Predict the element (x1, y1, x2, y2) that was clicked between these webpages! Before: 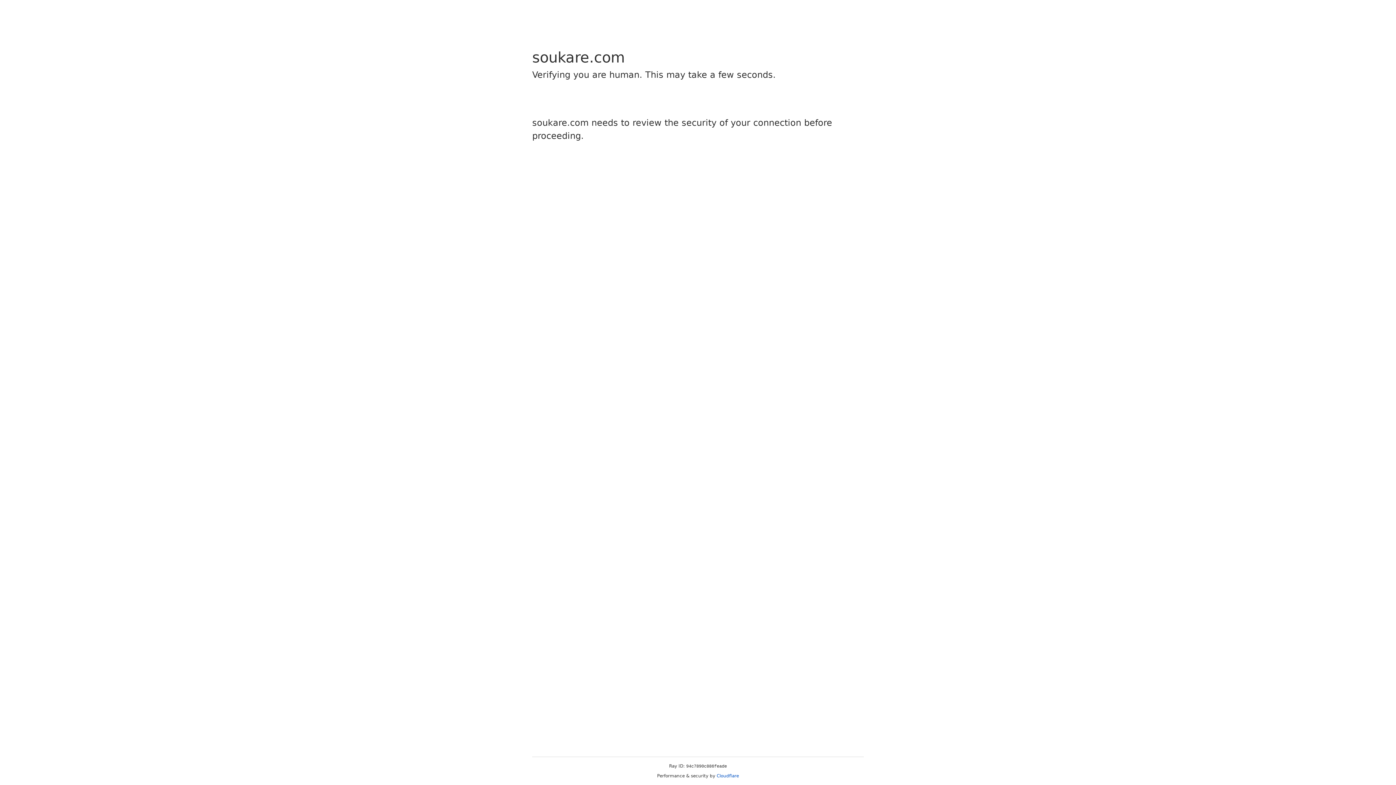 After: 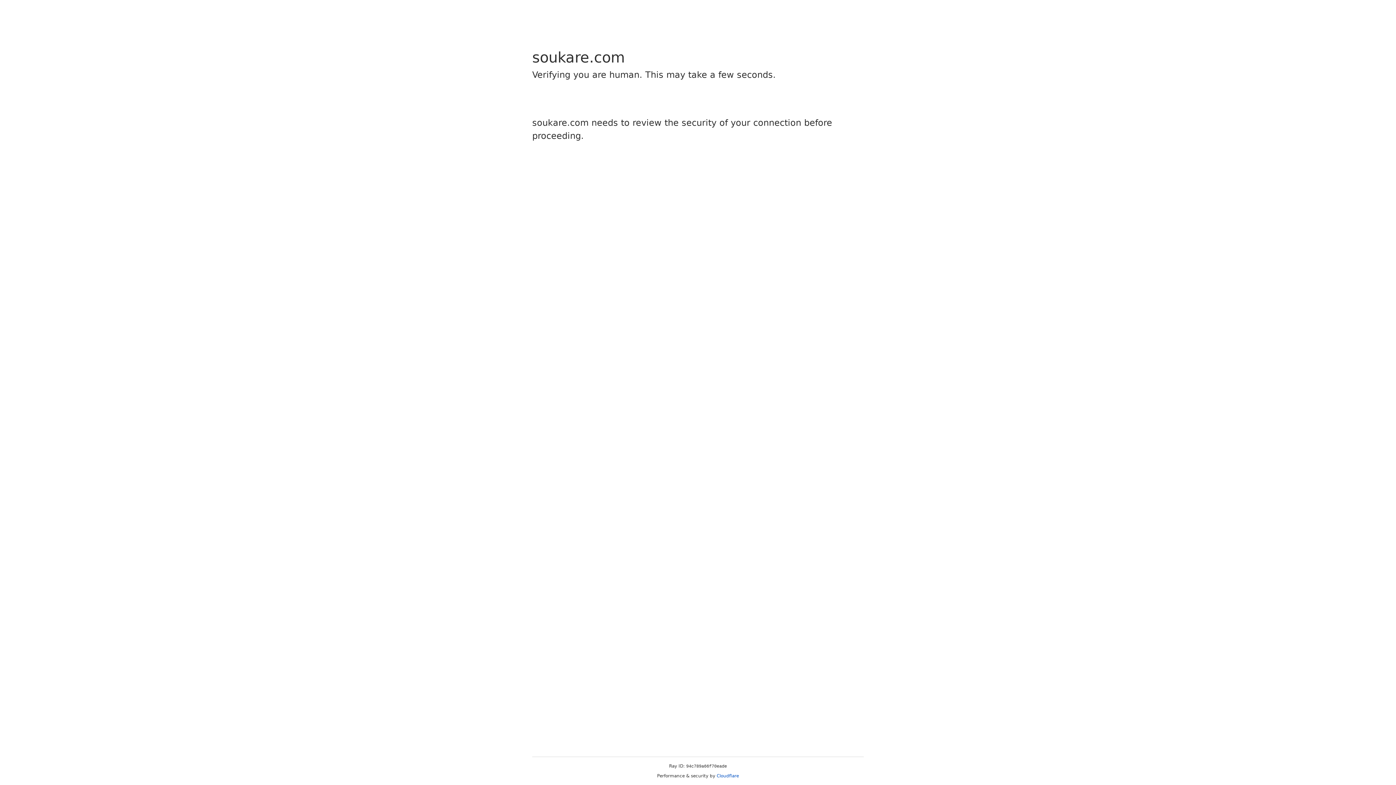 Action: label: Cloudflare bbox: (716, 773, 739, 778)